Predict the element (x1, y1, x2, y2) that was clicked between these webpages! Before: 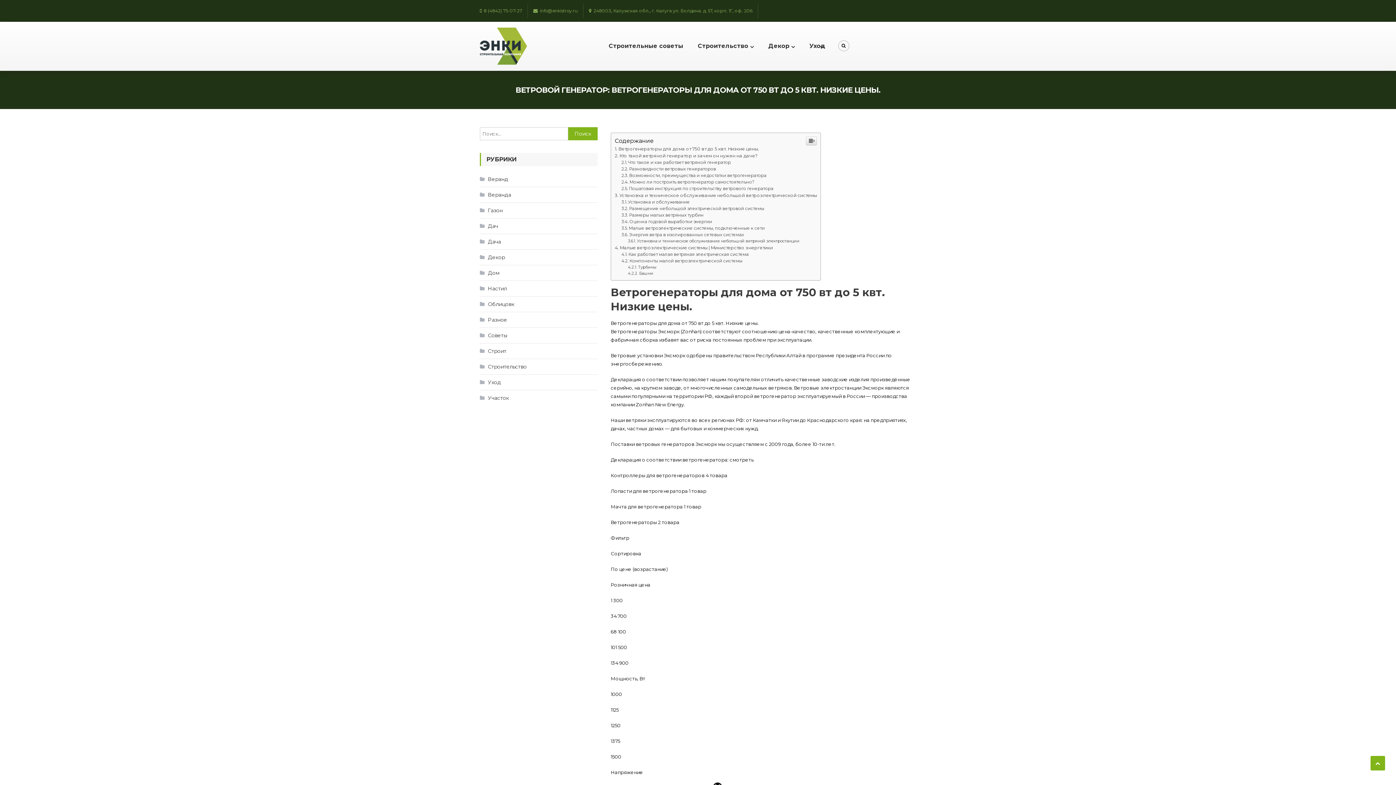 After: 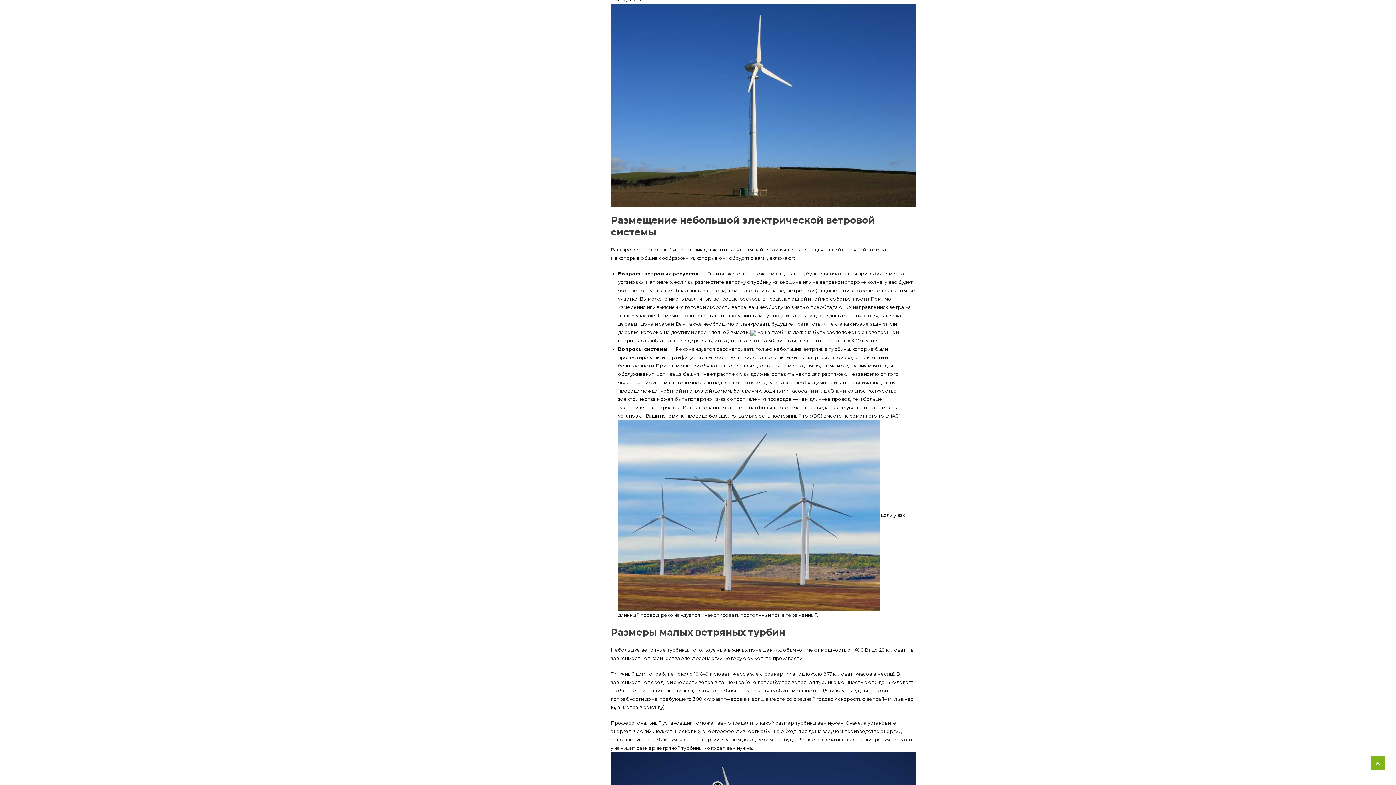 Action: label: Размещение небольшой электрической ветровой системы bbox: (621, 354, 764, 359)